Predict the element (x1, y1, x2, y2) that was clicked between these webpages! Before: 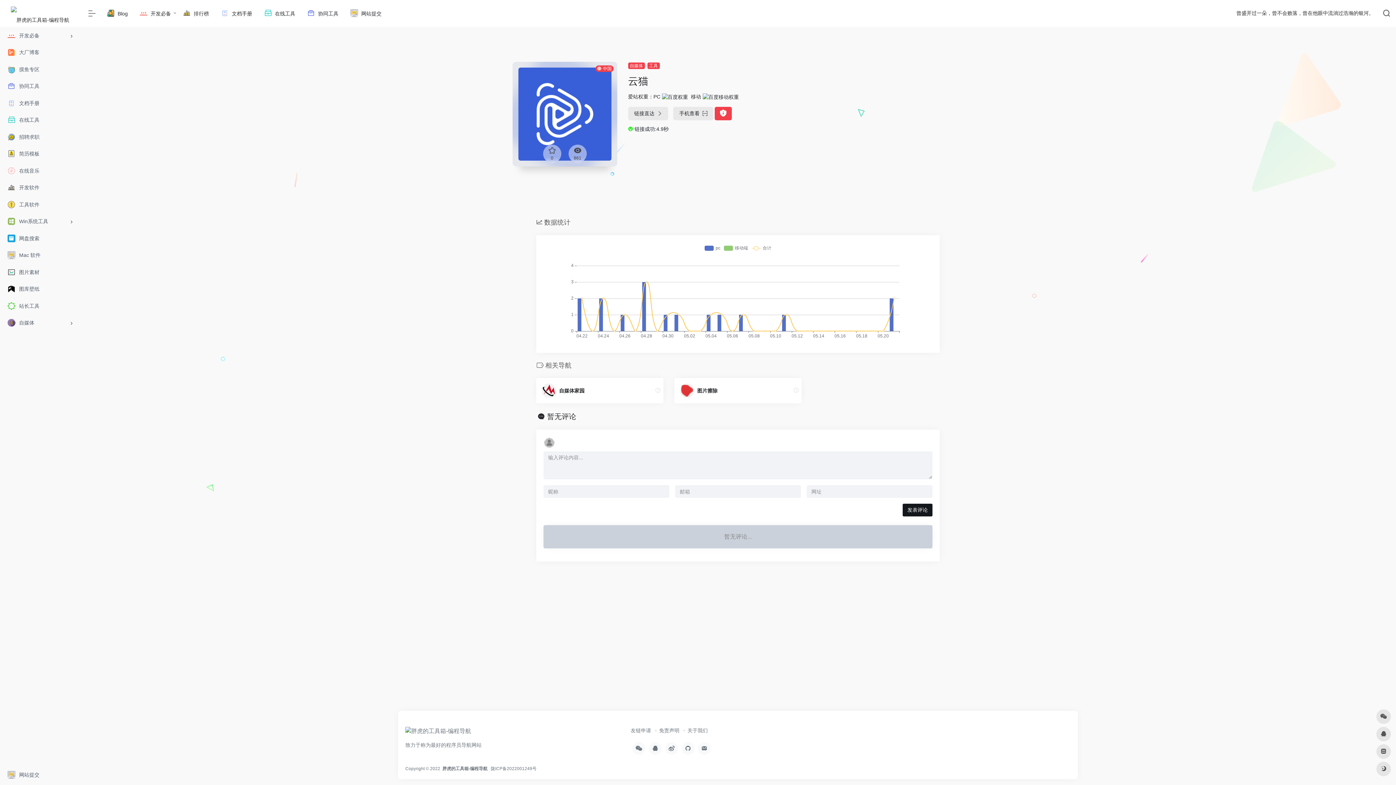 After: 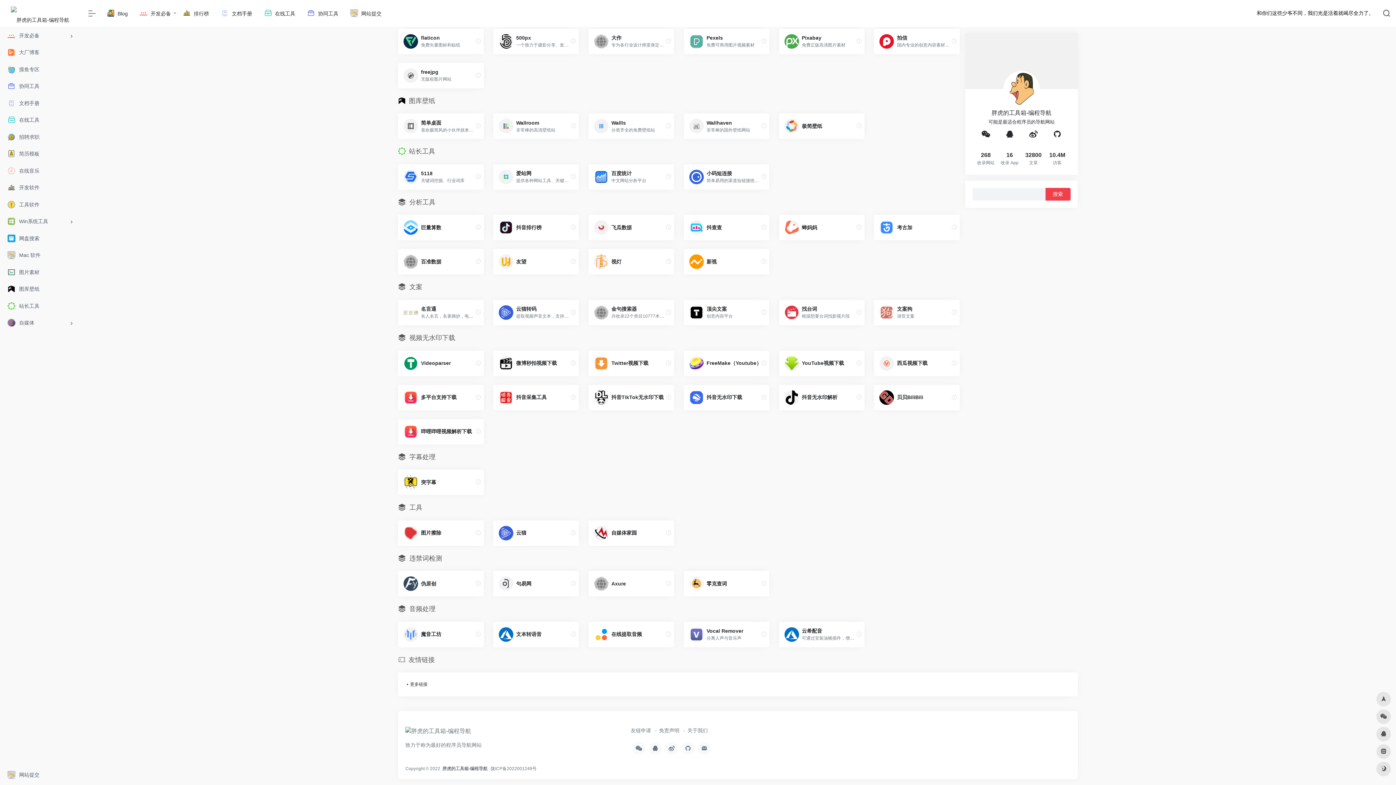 Action: label: 站长工具 bbox: (2, 298, 77, 314)